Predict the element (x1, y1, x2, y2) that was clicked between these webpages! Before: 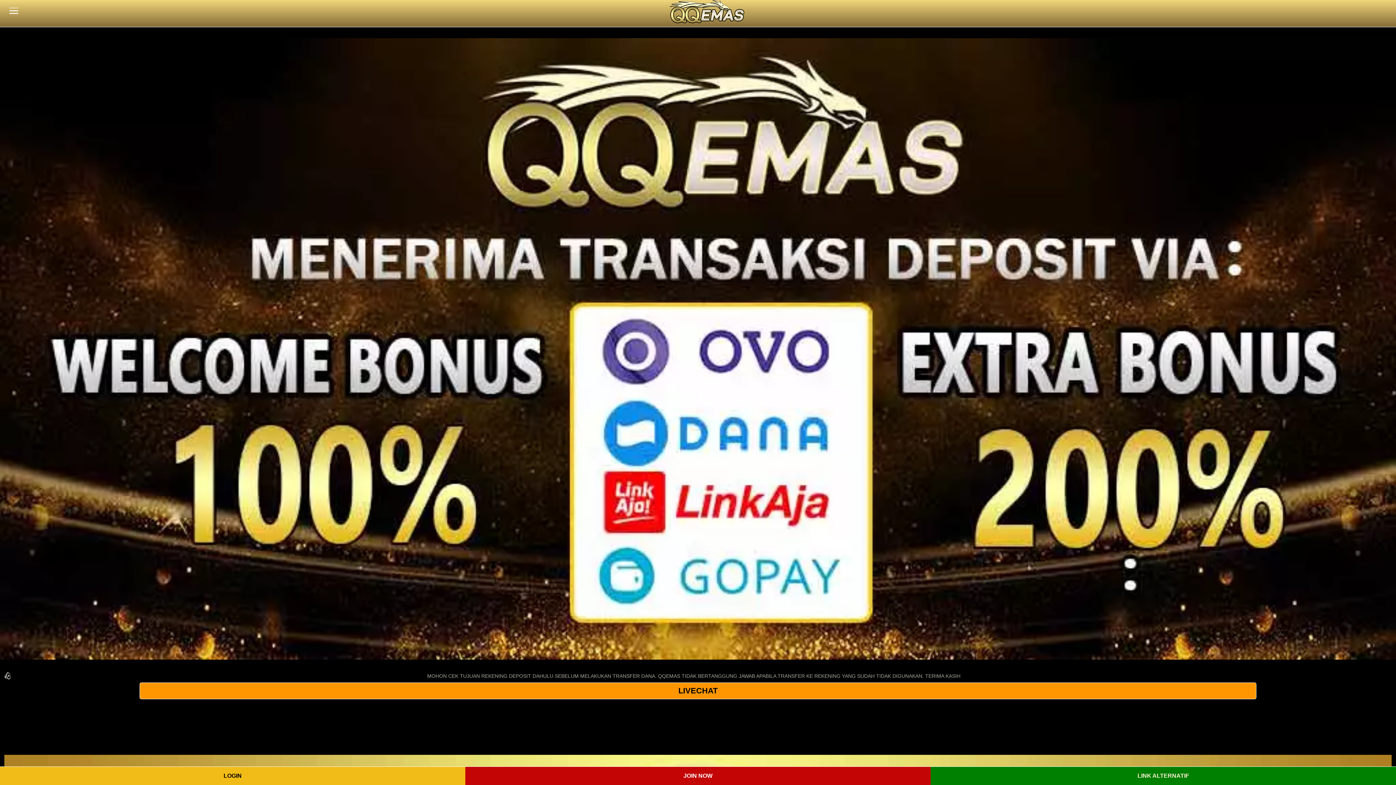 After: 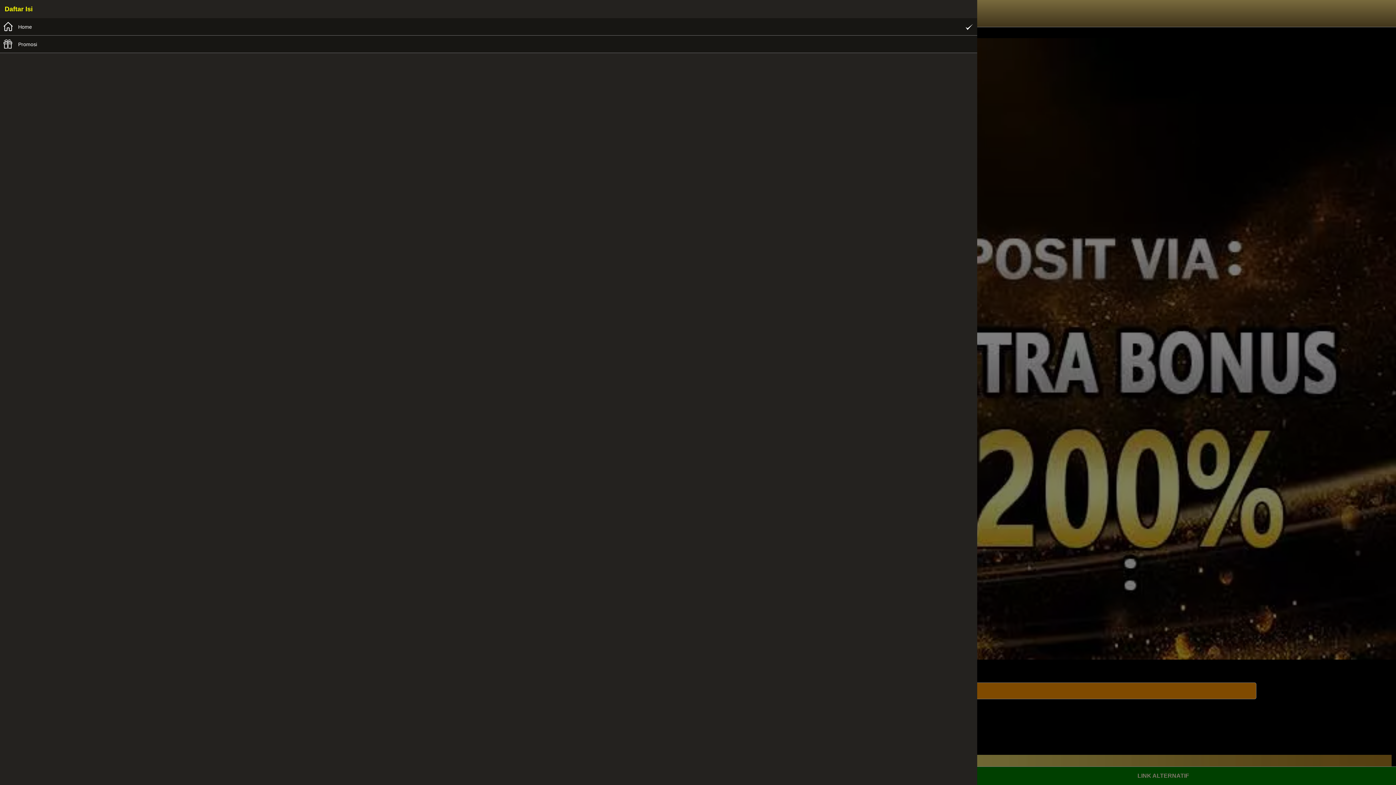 Action: bbox: (7, 4, 20, 18)